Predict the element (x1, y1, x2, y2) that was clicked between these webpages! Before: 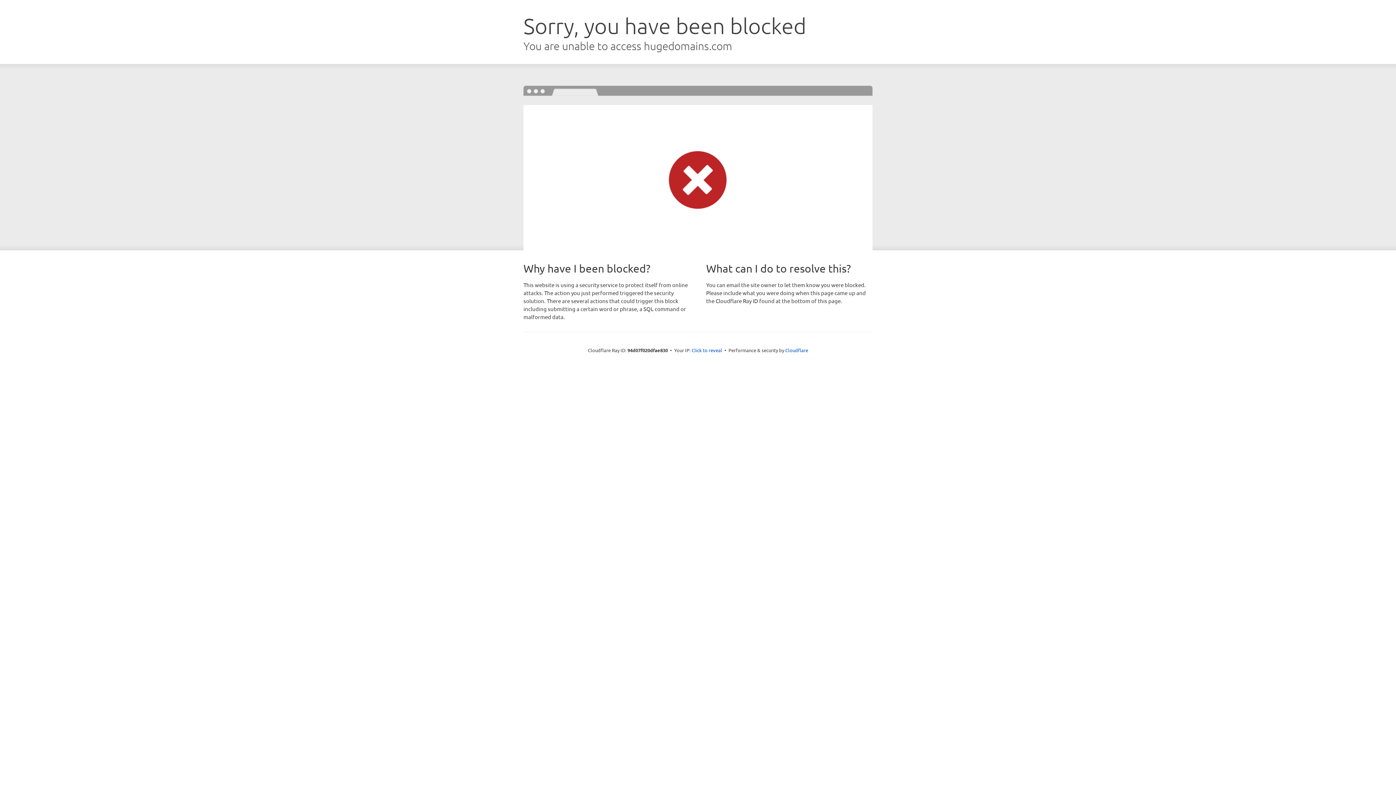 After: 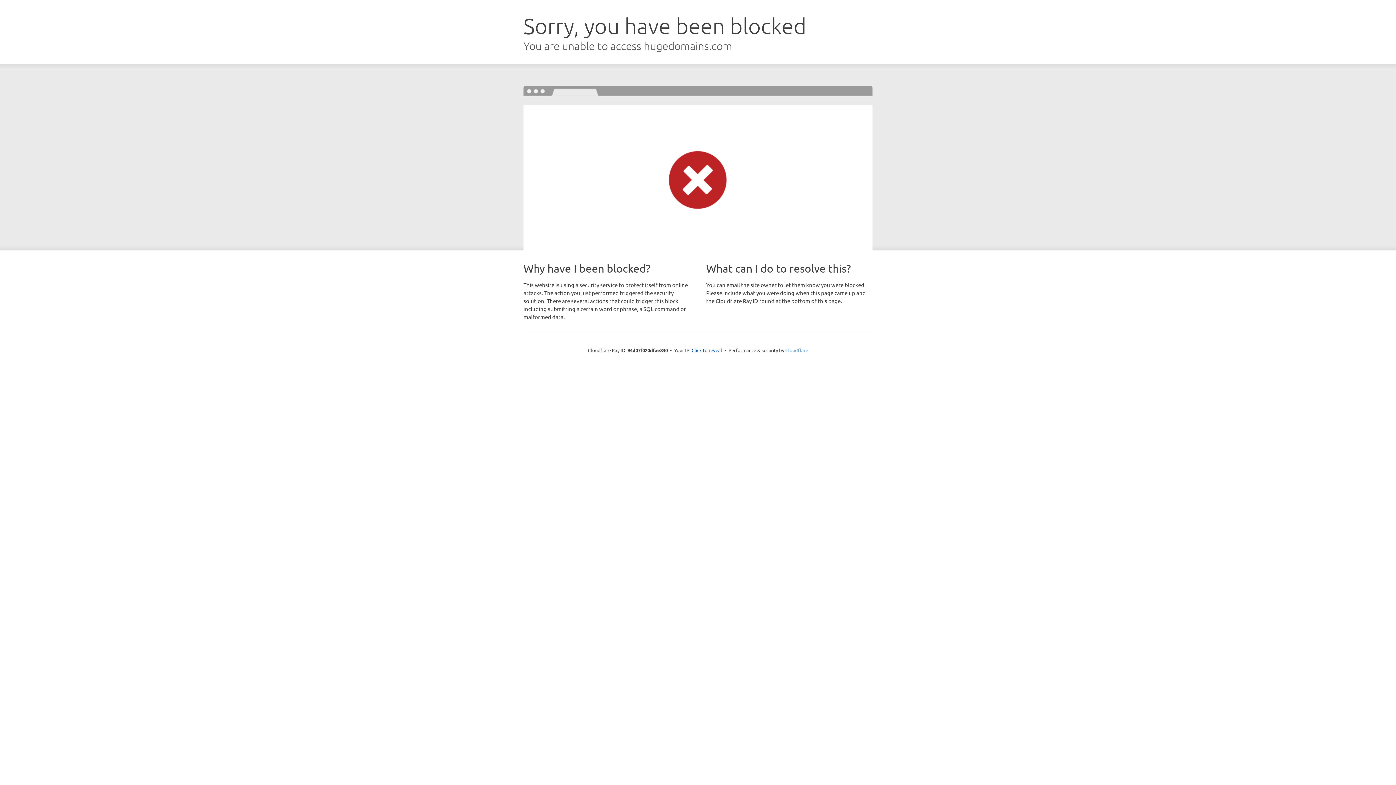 Action: bbox: (785, 347, 808, 353) label: Cloudflare